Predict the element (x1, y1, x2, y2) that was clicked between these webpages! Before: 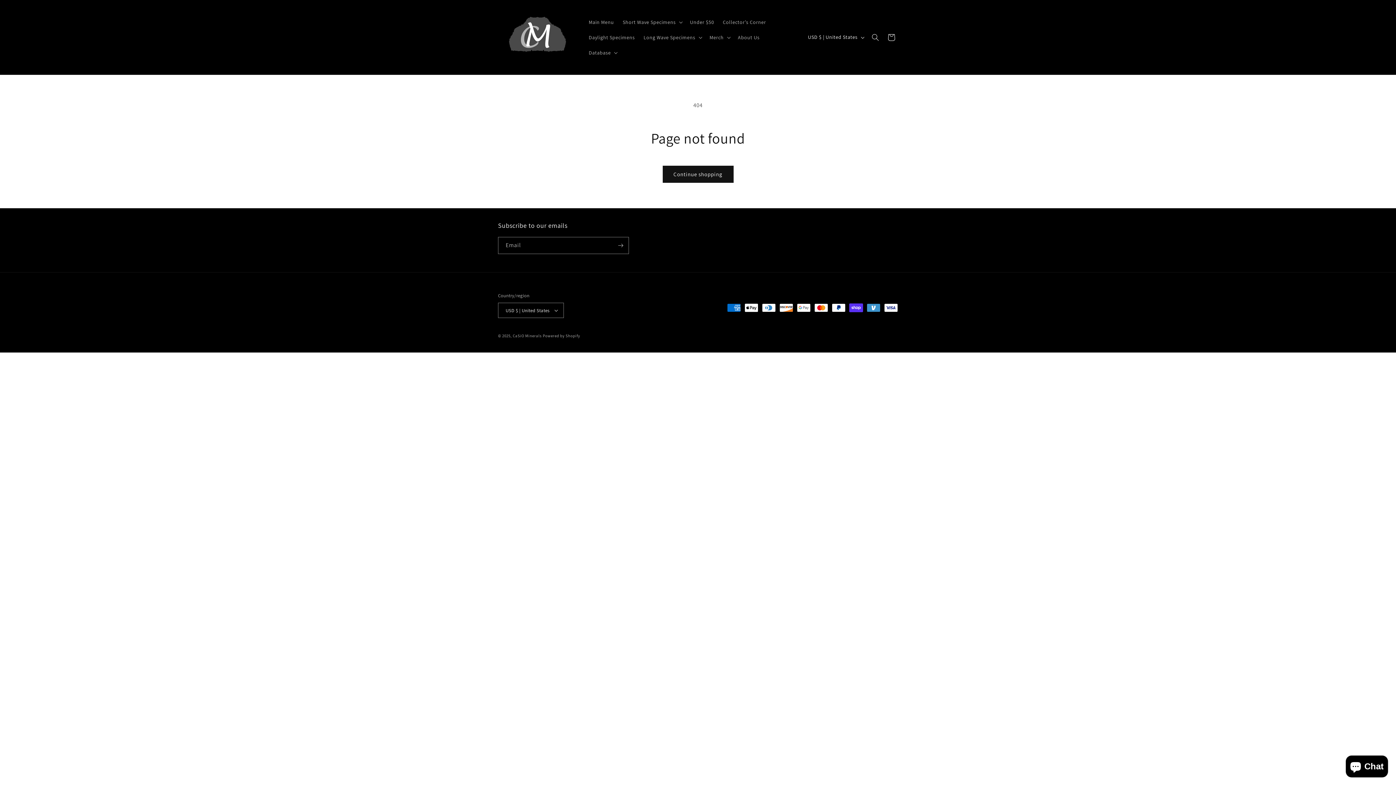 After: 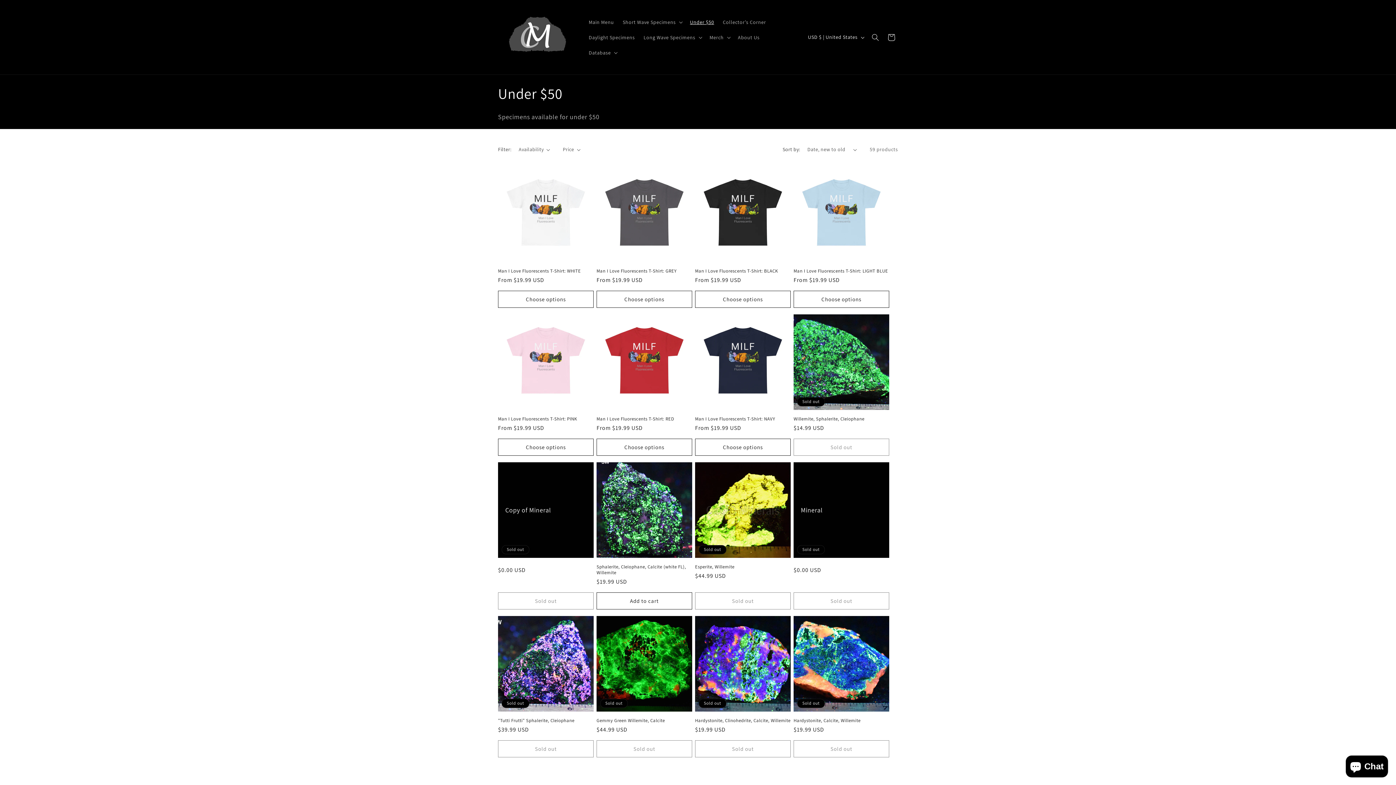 Action: bbox: (685, 14, 718, 29) label: Under $50